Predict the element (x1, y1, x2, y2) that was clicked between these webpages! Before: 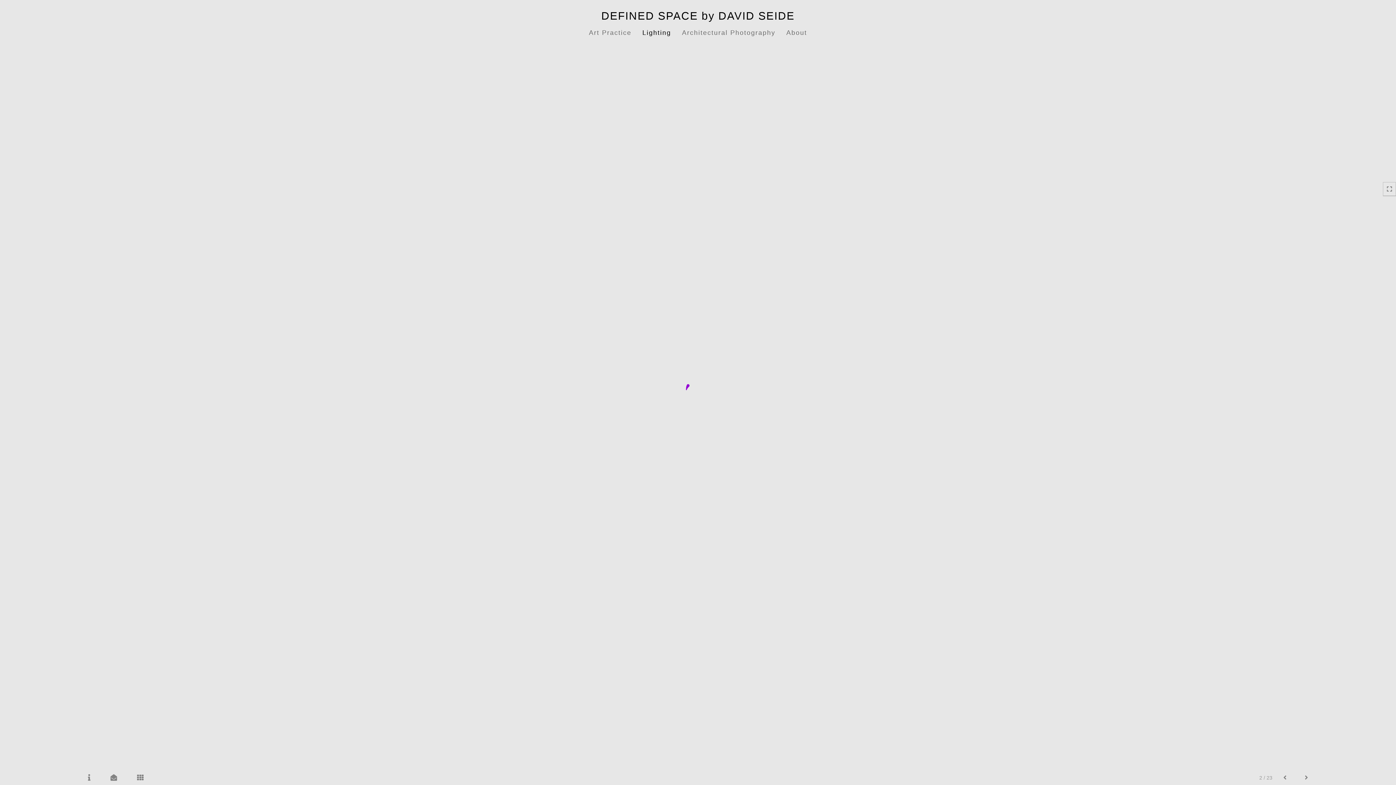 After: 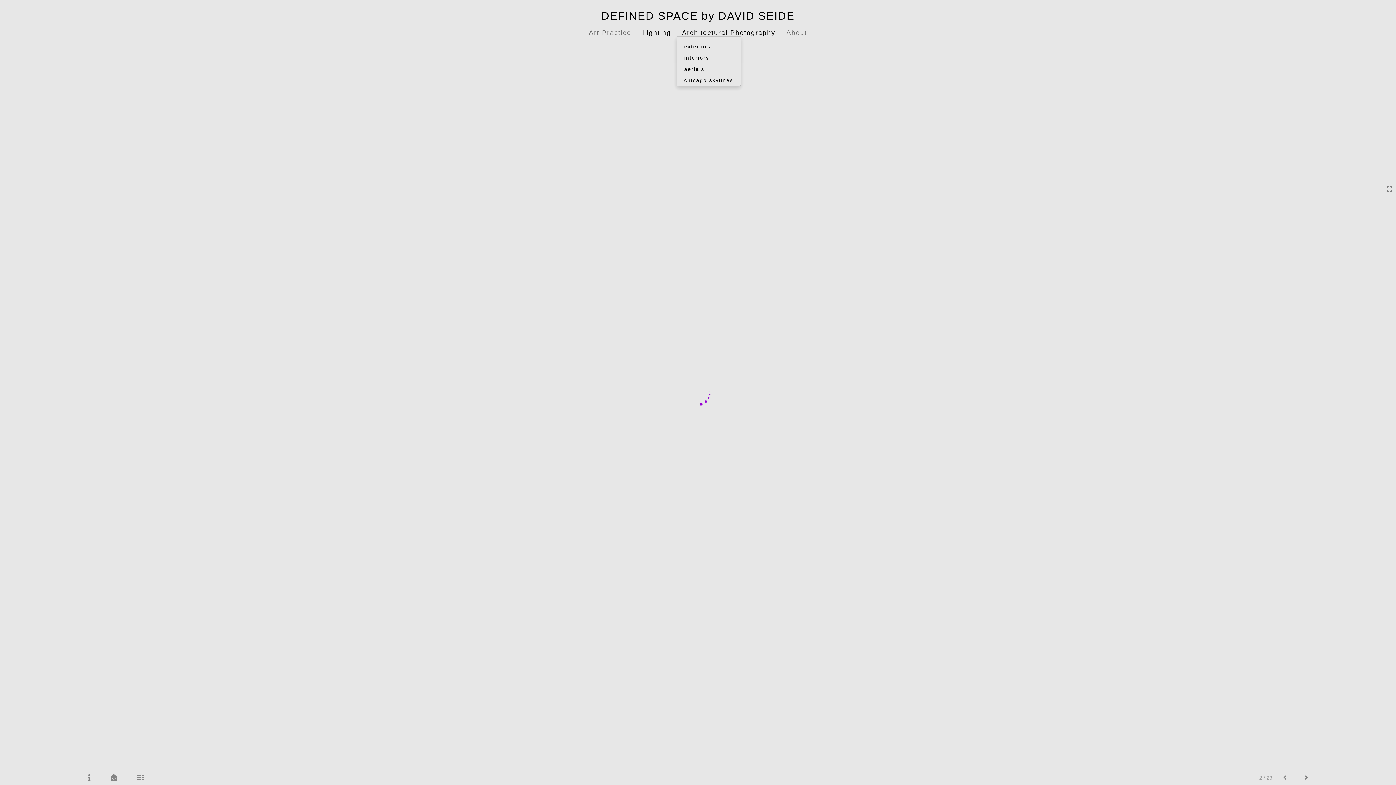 Action: bbox: (676, 25, 781, 36) label: Architectural Photography